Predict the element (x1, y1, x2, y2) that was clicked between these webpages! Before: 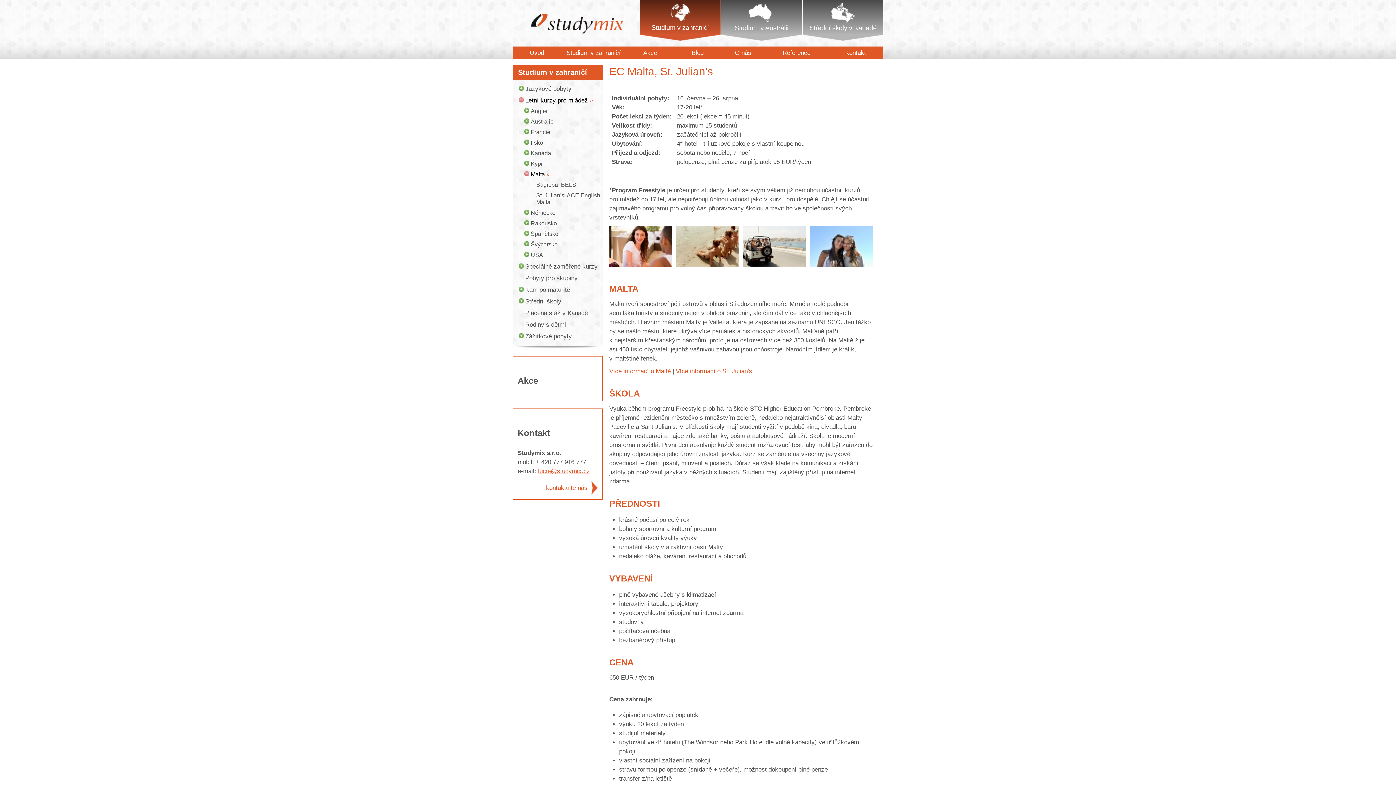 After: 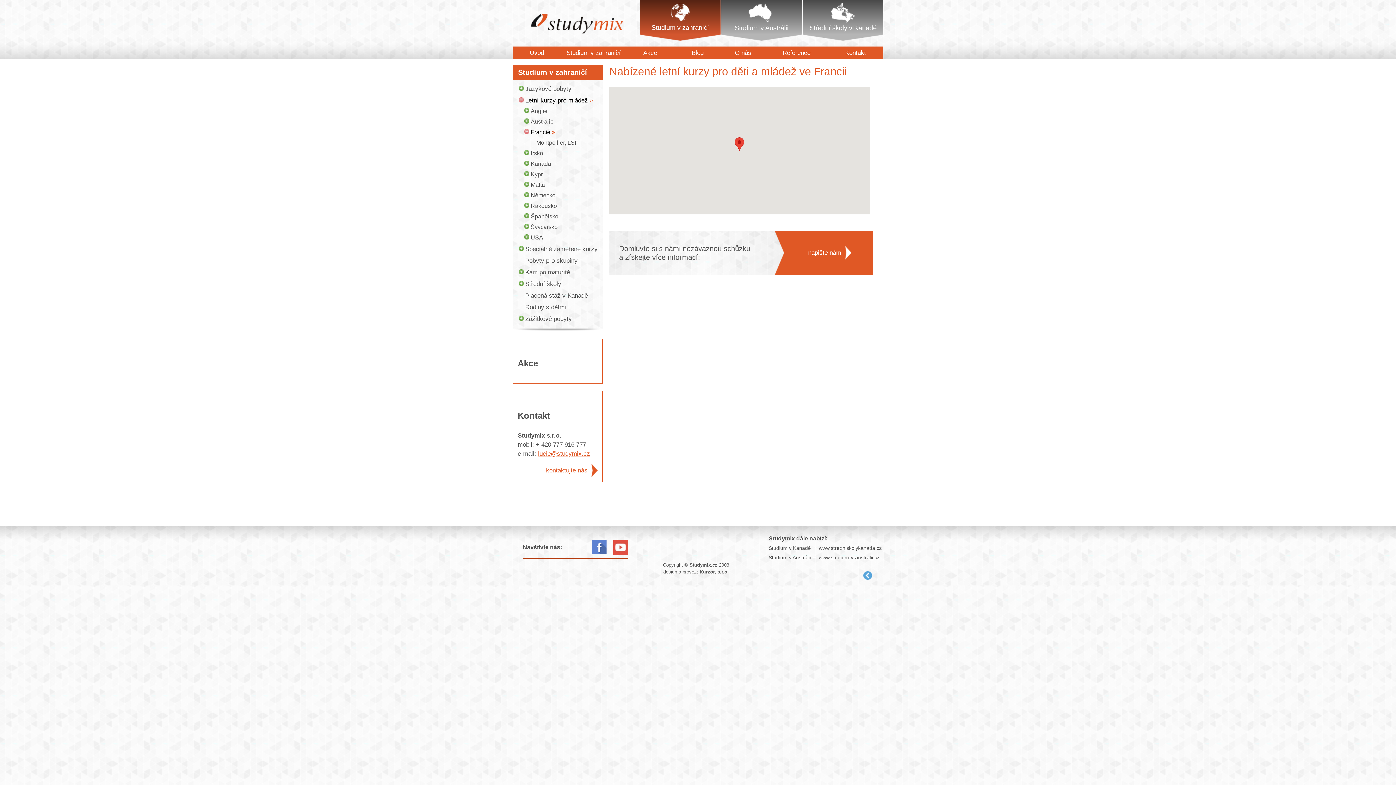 Action: label: Francie bbox: (530, 127, 602, 138)